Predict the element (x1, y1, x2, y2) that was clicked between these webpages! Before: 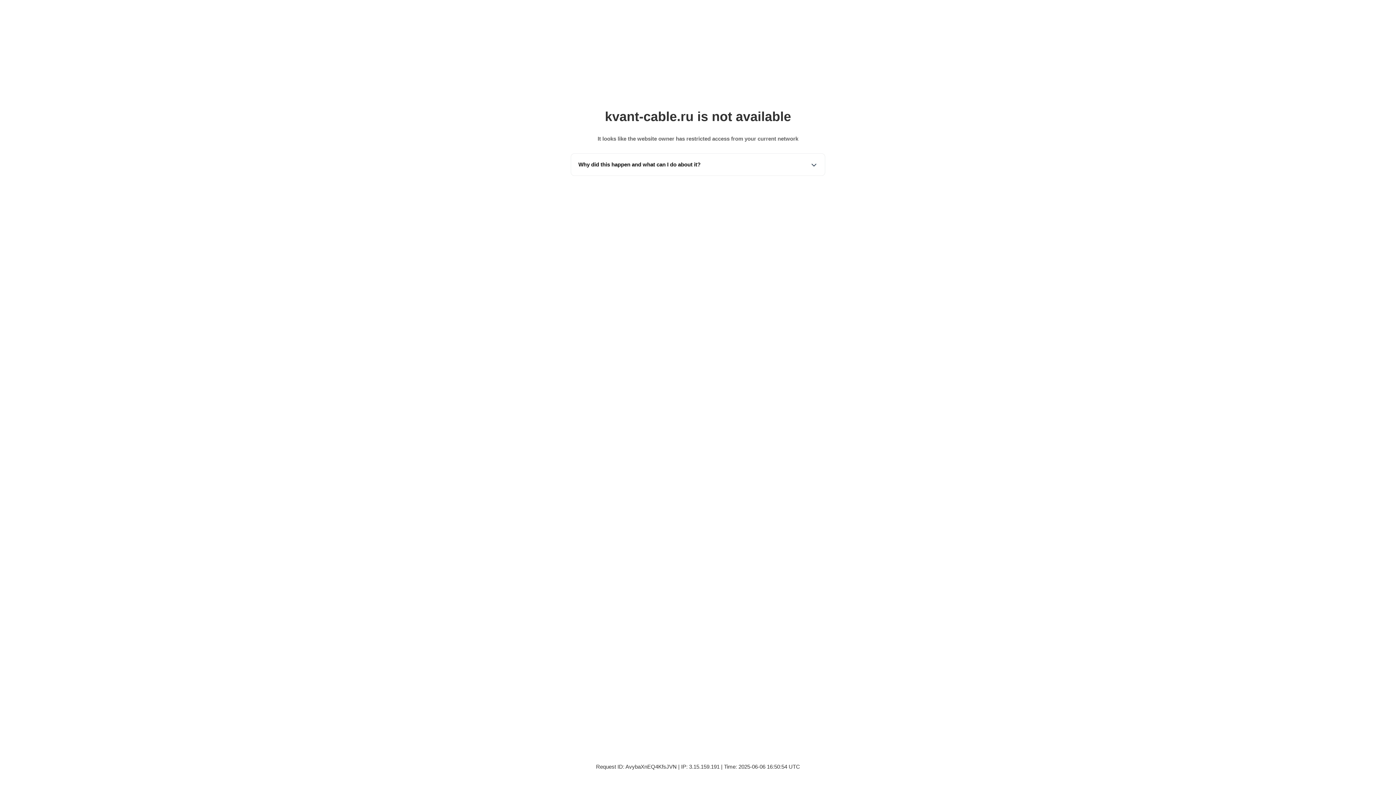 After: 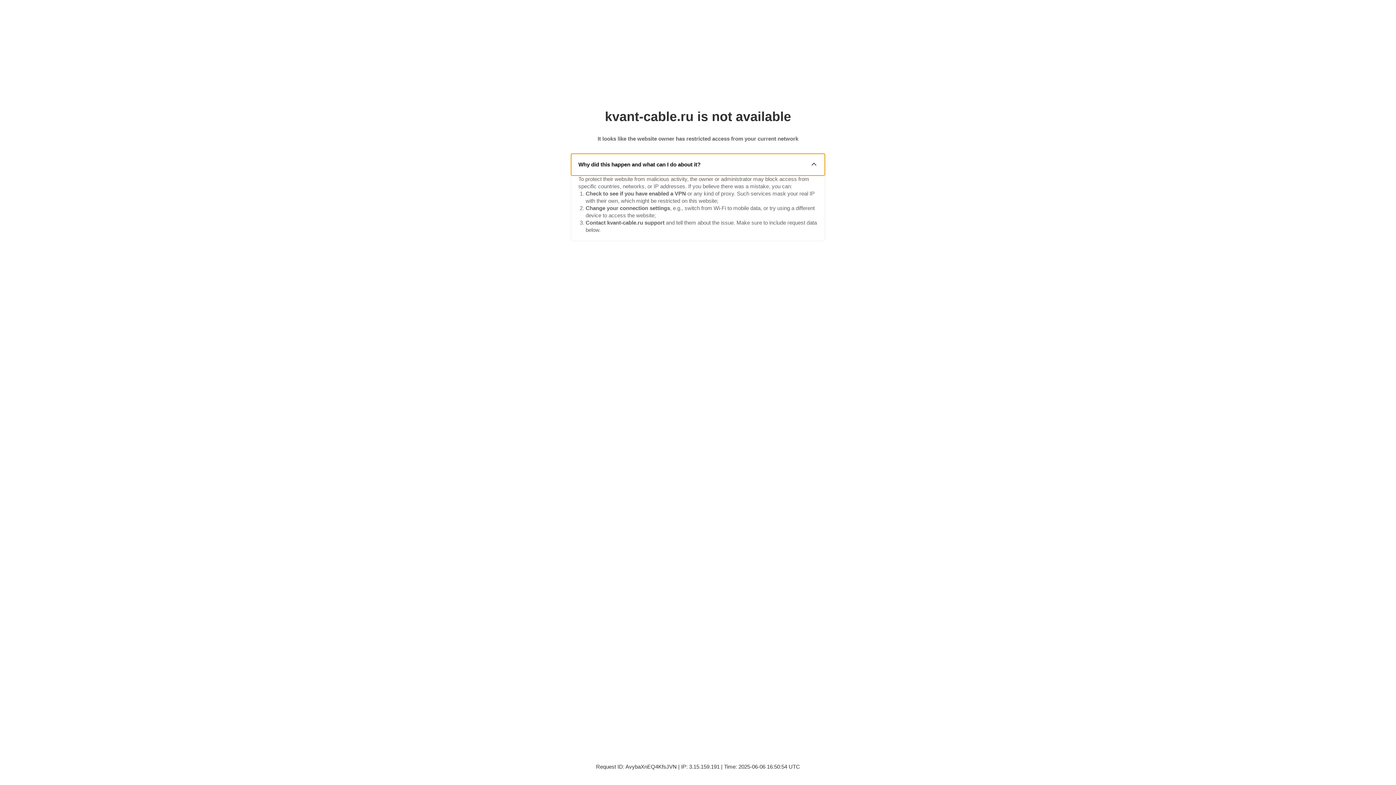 Action: bbox: (571, 153, 825, 175) label: Why did this happen and what can I do about it?